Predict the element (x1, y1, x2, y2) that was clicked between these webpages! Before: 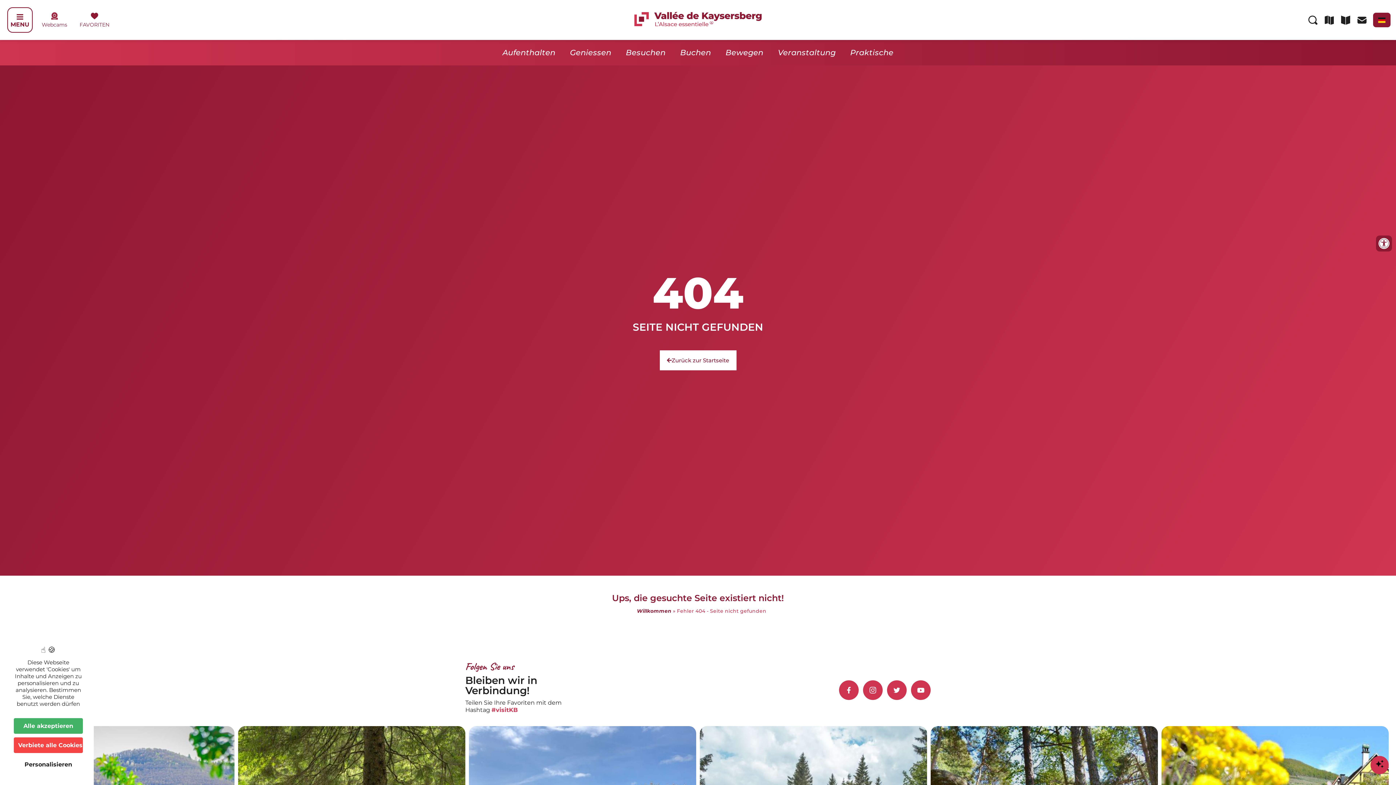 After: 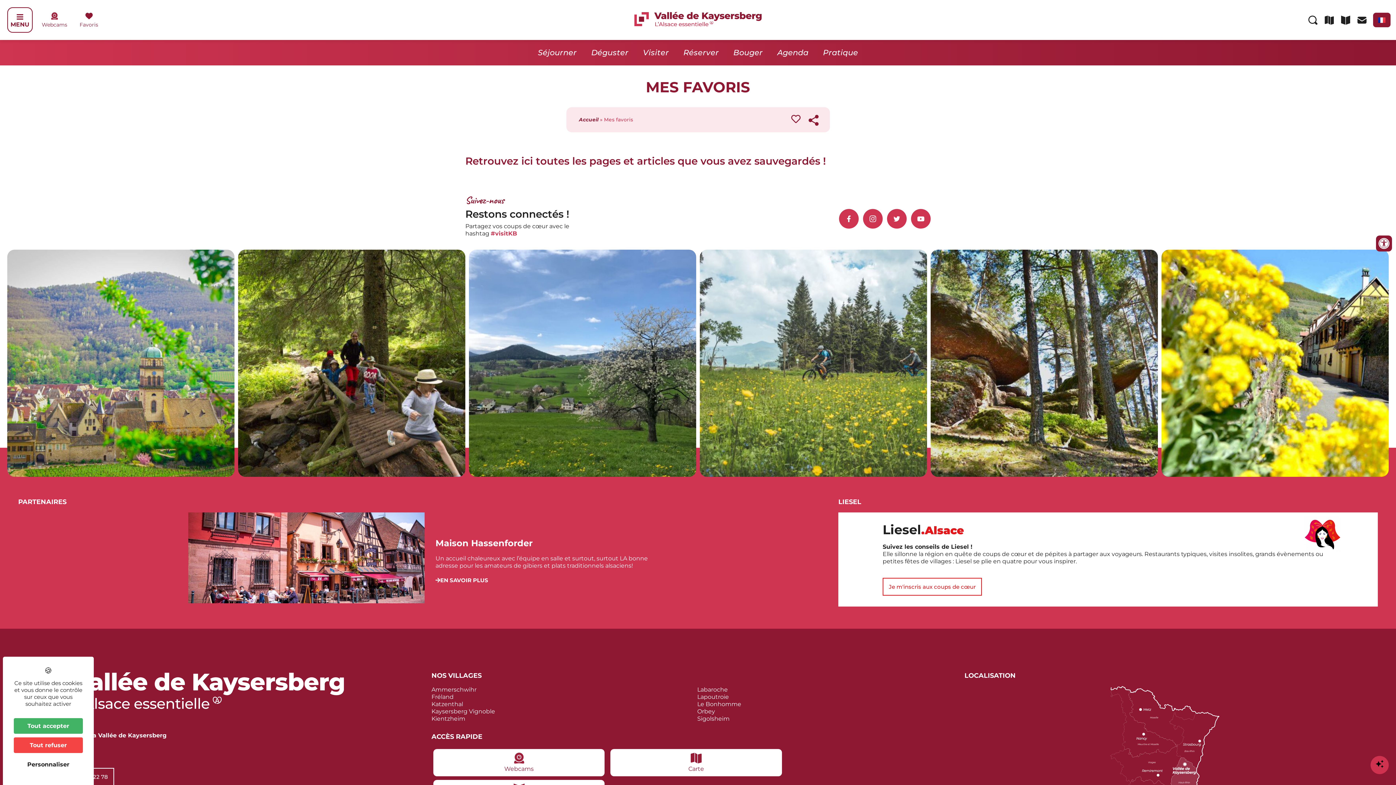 Action: label: FAVORITEN bbox: (72, 6, 113, 33)